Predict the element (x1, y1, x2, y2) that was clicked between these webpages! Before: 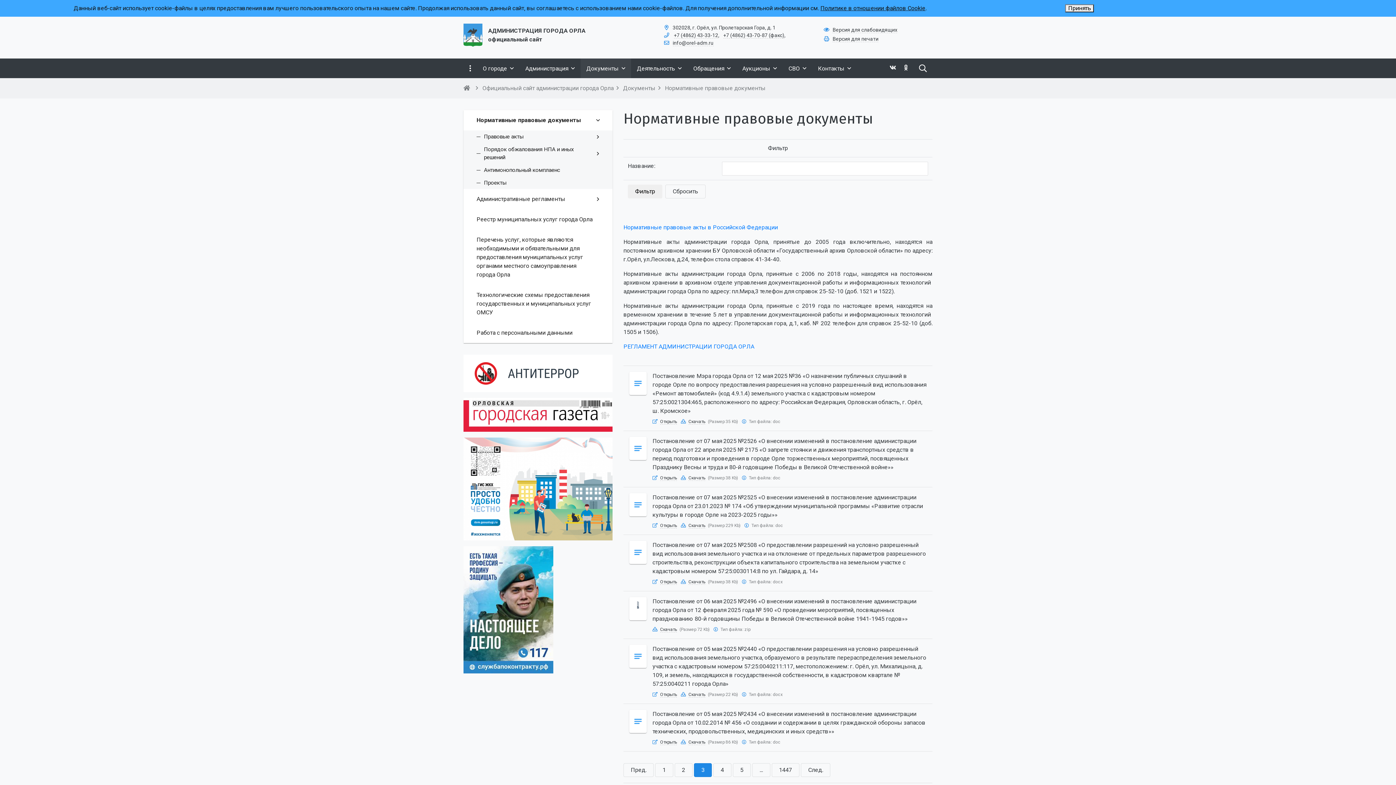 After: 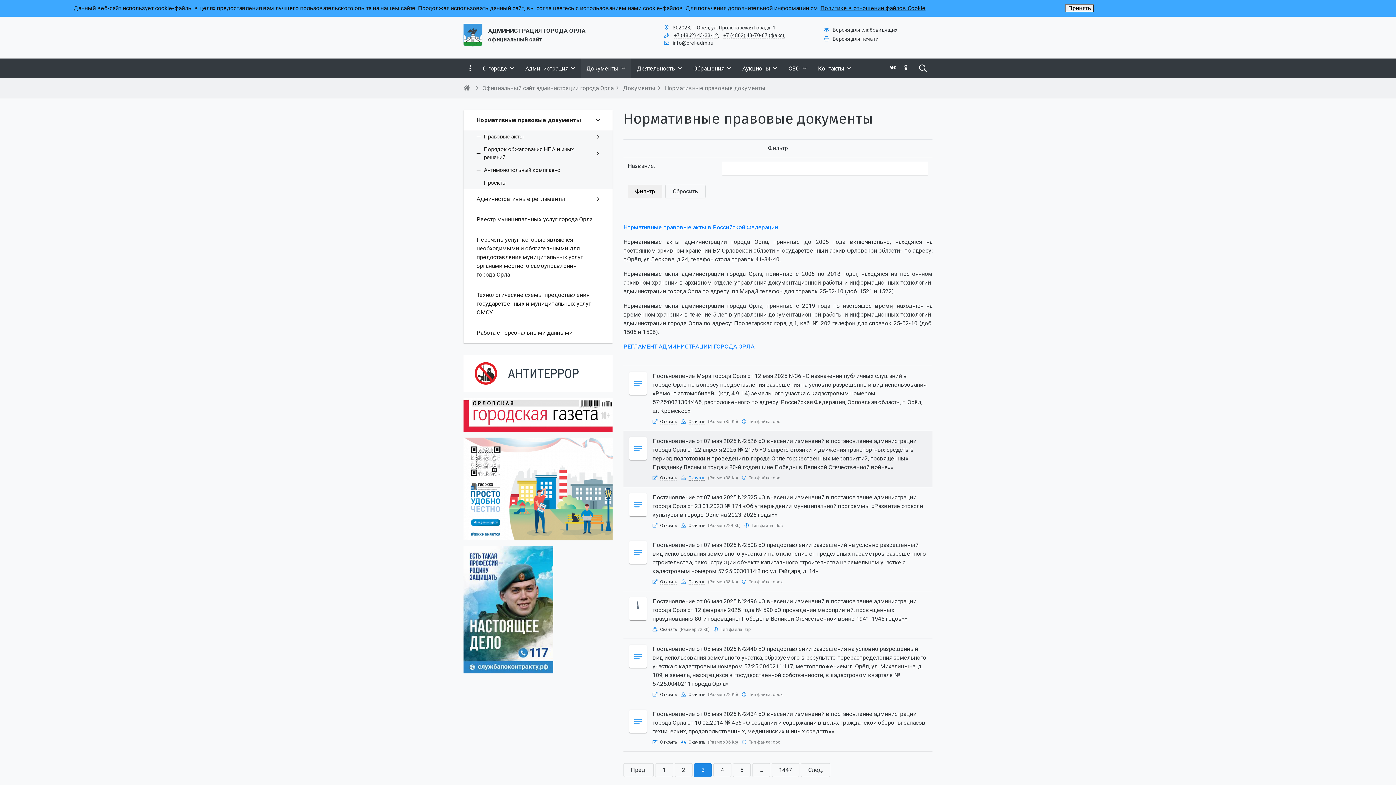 Action: bbox: (688, 475, 705, 481) label: Скачать